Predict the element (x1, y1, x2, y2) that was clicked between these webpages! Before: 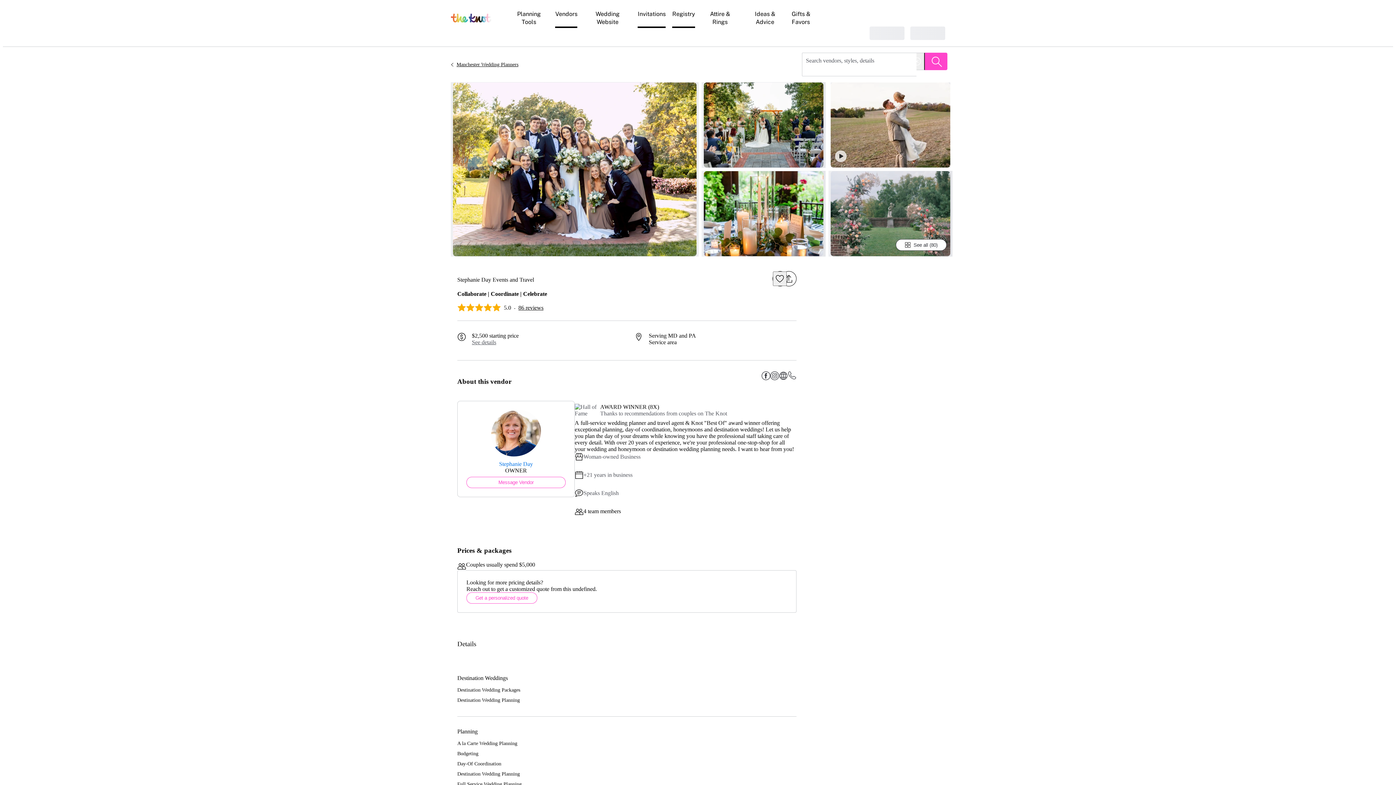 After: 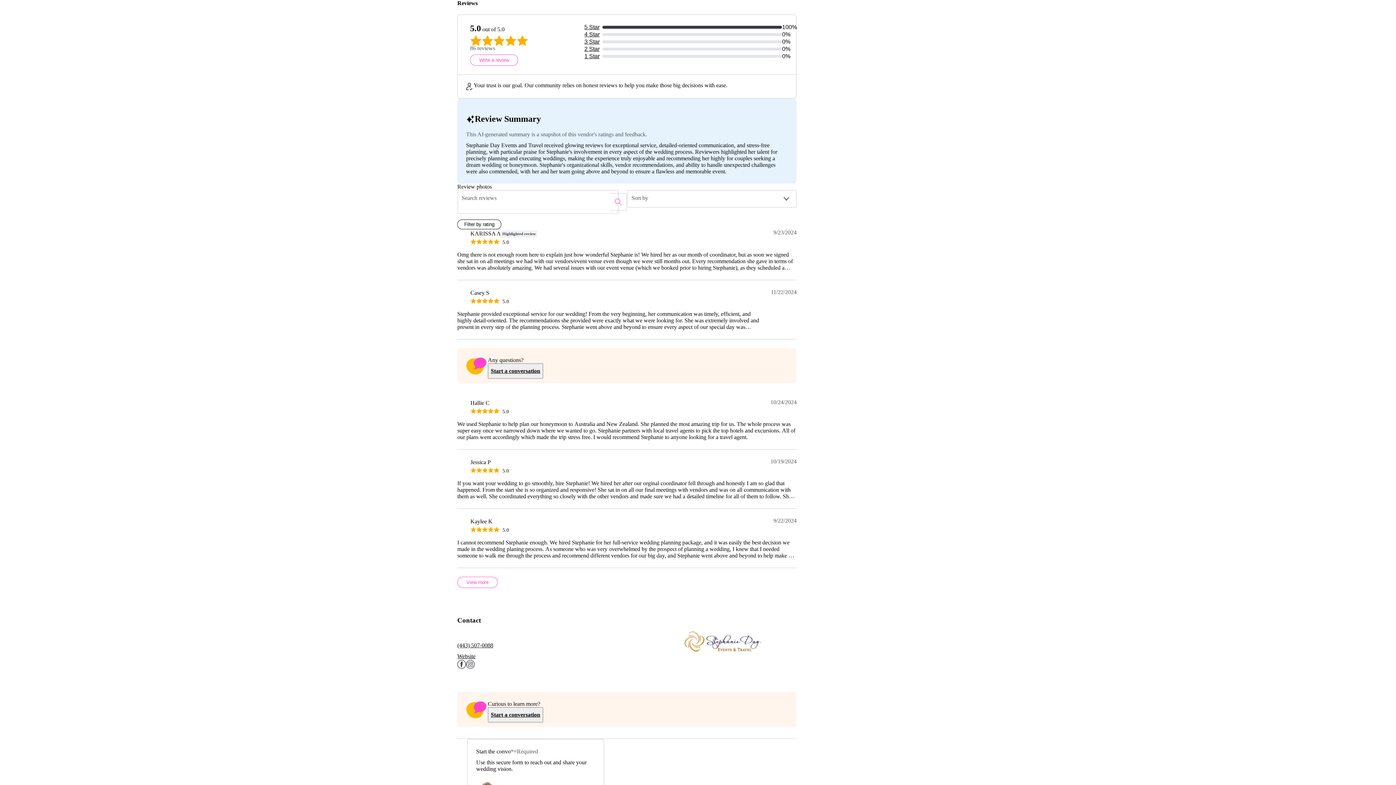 Action: bbox: (457, 301, 543, 312) label: 5 out of 5 stars and 86 reviews
5.0 · 86 reviews